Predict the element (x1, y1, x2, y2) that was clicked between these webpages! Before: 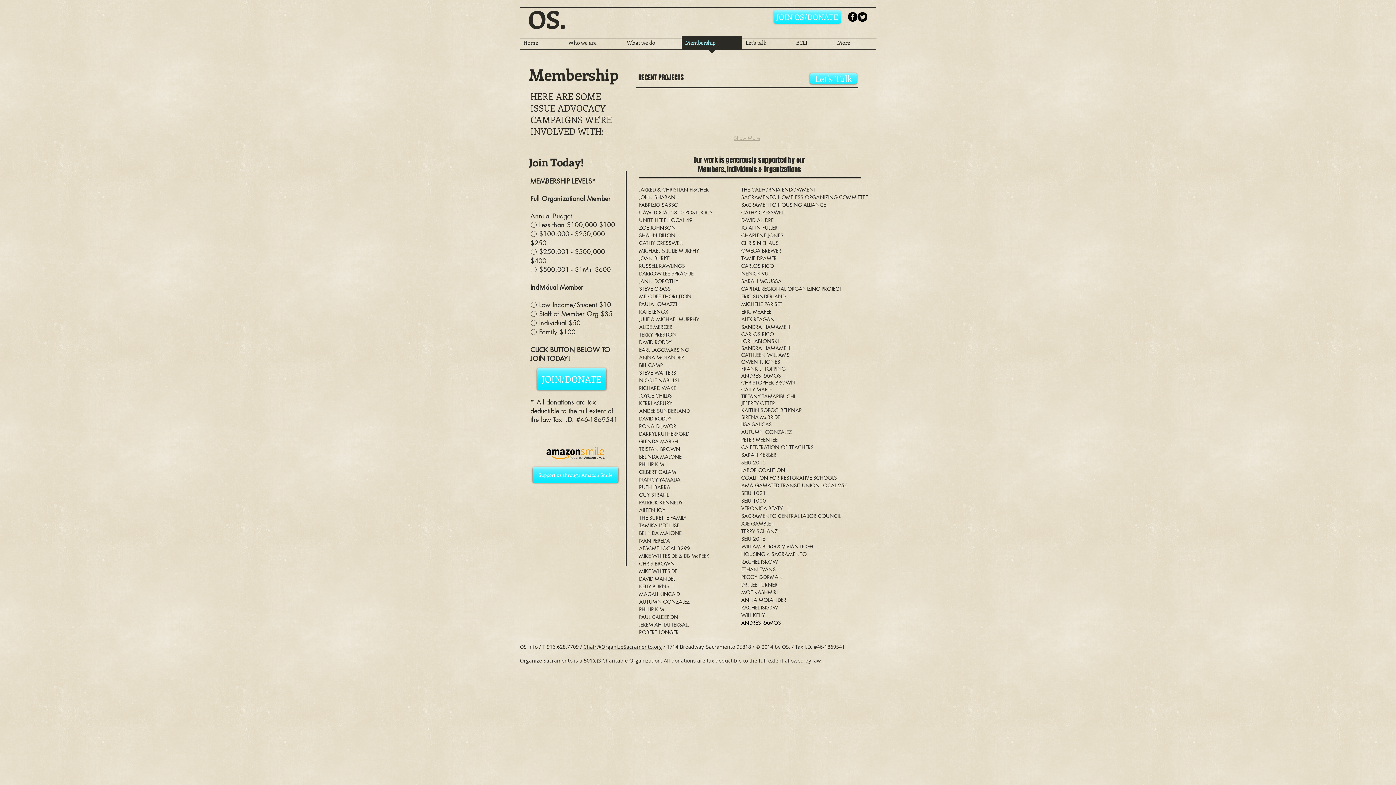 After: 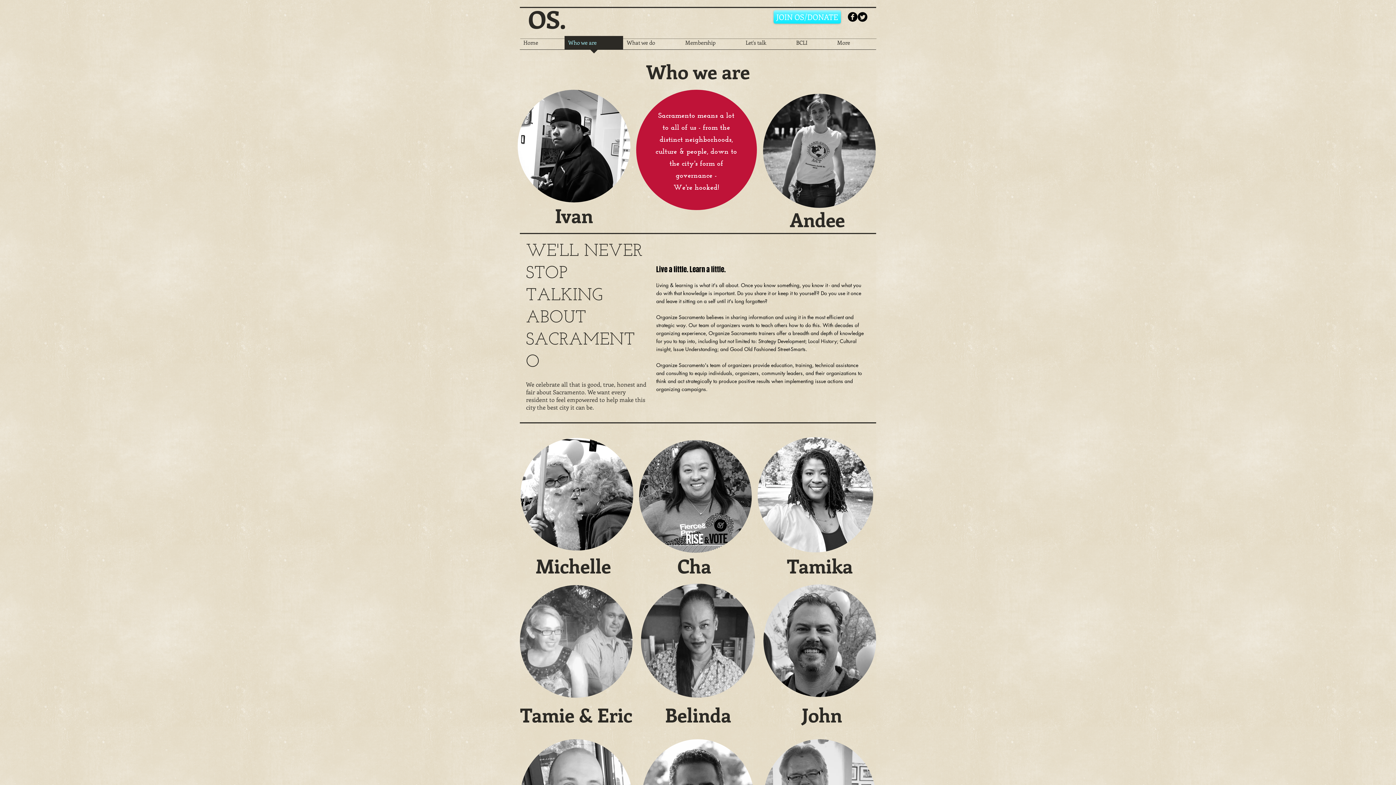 Action: bbox: (564, 36, 623, 54) label: Who we are